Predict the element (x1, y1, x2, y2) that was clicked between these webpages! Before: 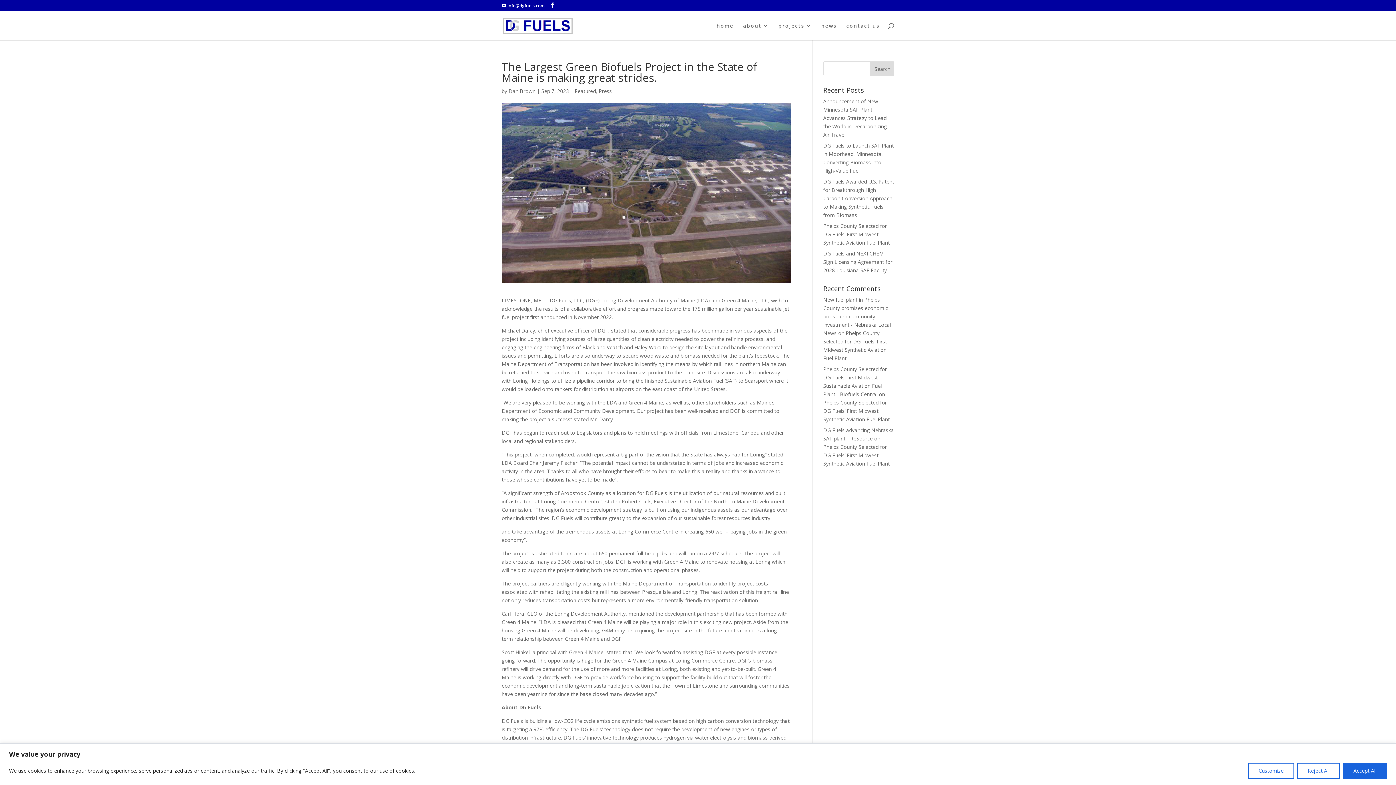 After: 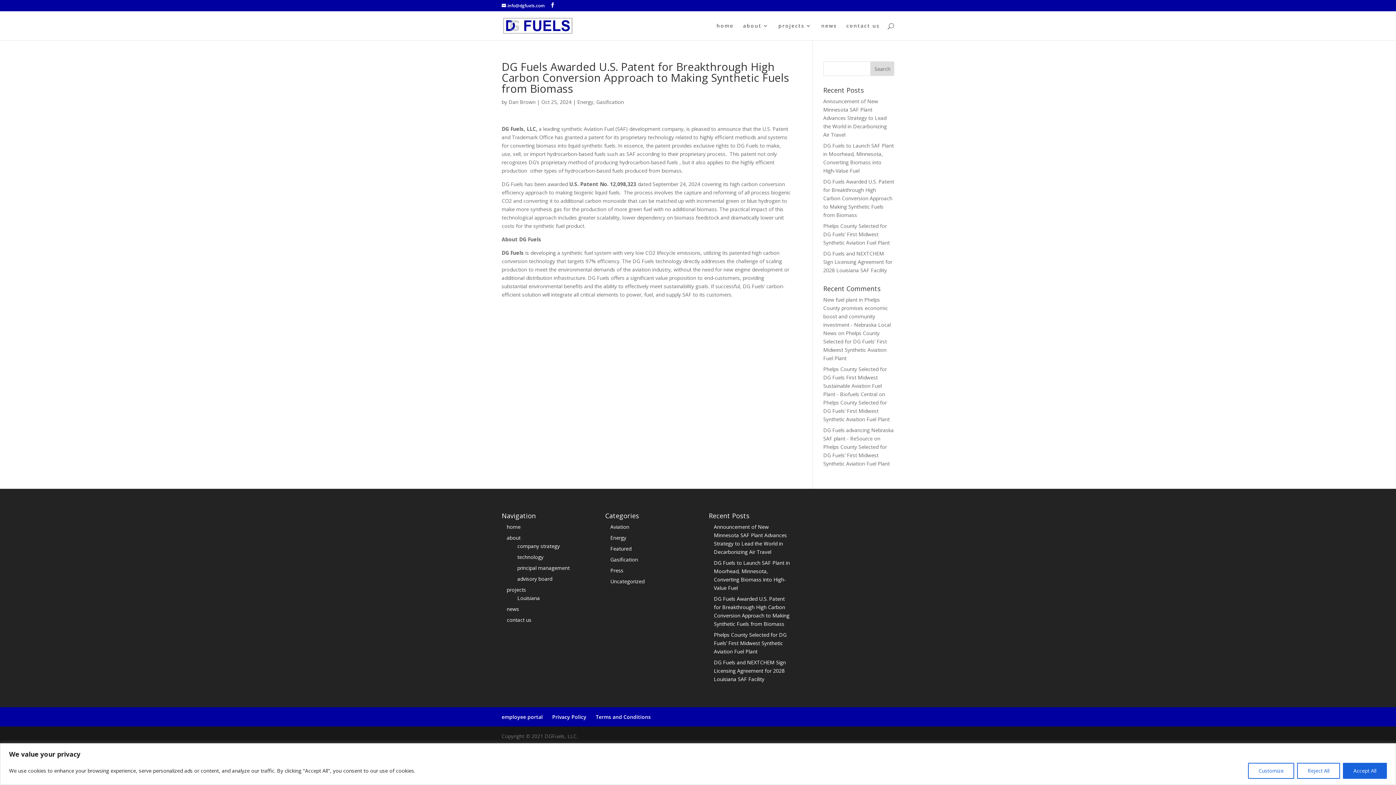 Action: bbox: (823, 178, 894, 218) label: DG Fuels Awarded U.S. Patent for Breakthrough High Carbon Conversion Approach to Making Synthetic Fuels from Biomass